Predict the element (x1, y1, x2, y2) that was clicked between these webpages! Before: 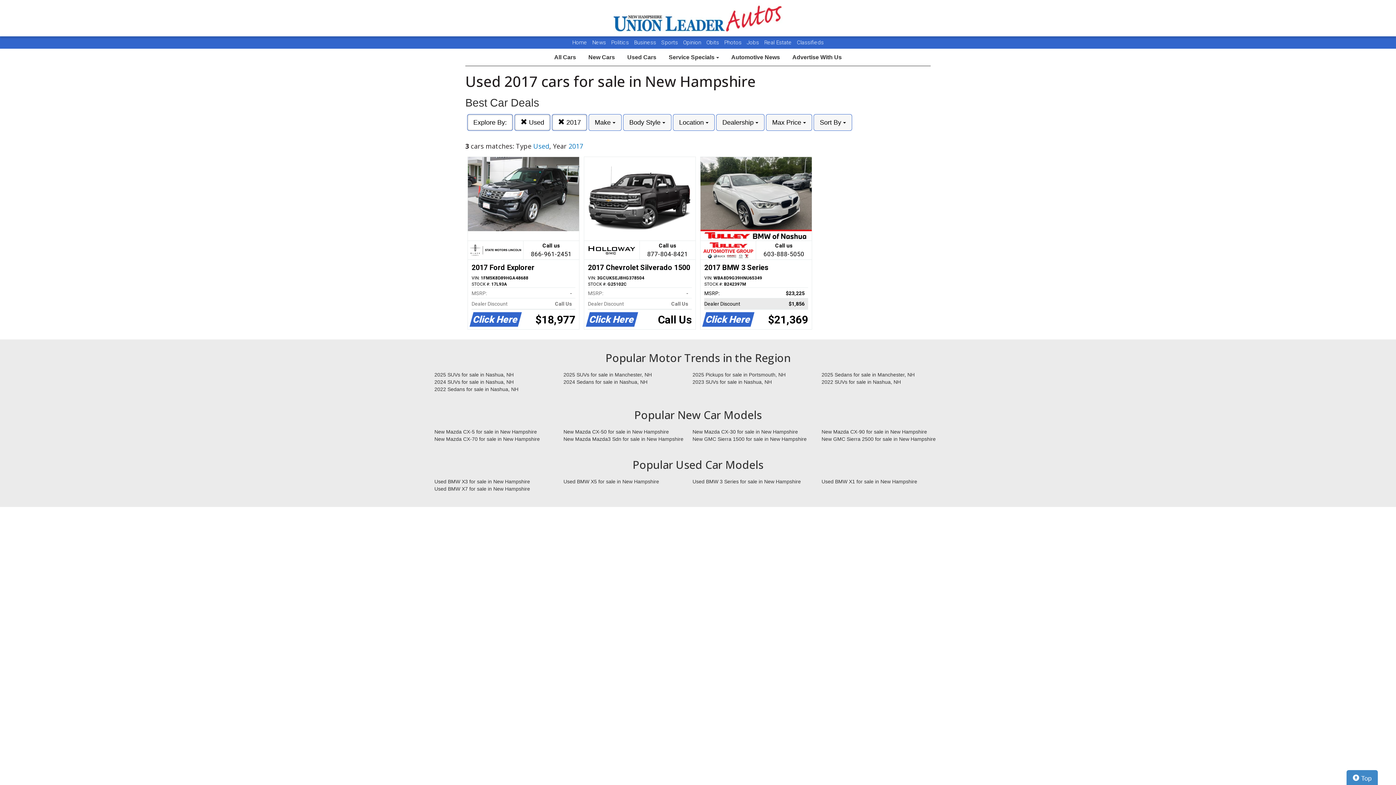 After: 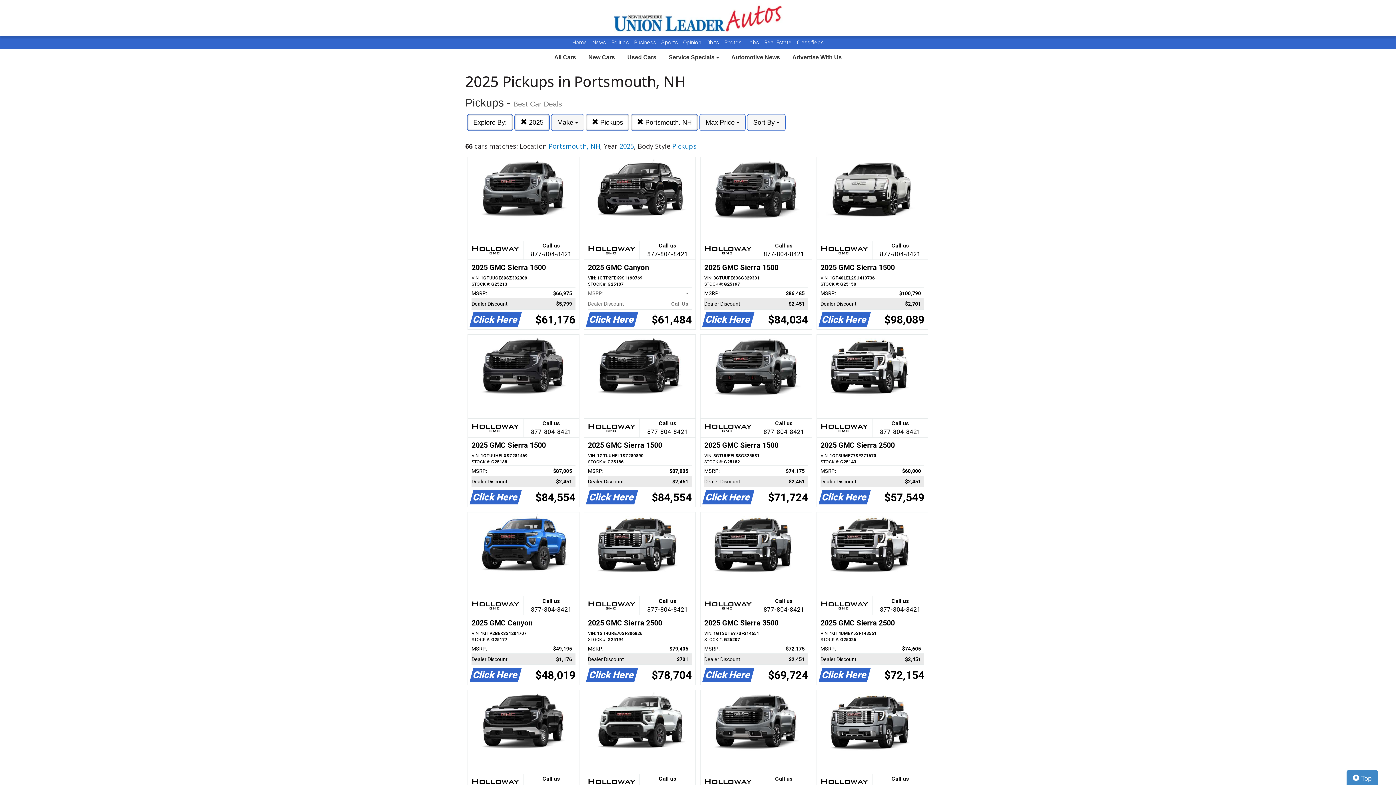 Action: bbox: (687, 371, 816, 378) label: 2025 Pickups for sale in Portsmouth, NH